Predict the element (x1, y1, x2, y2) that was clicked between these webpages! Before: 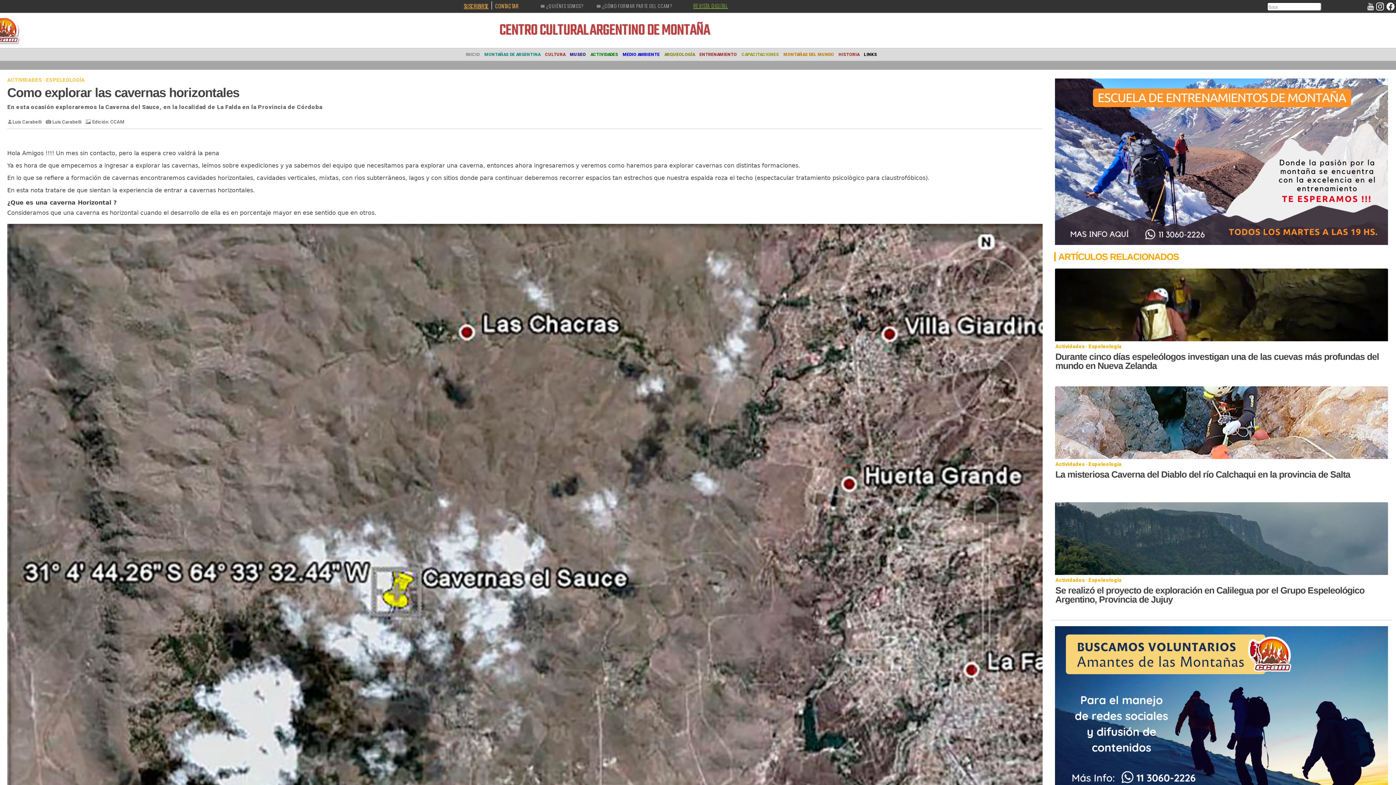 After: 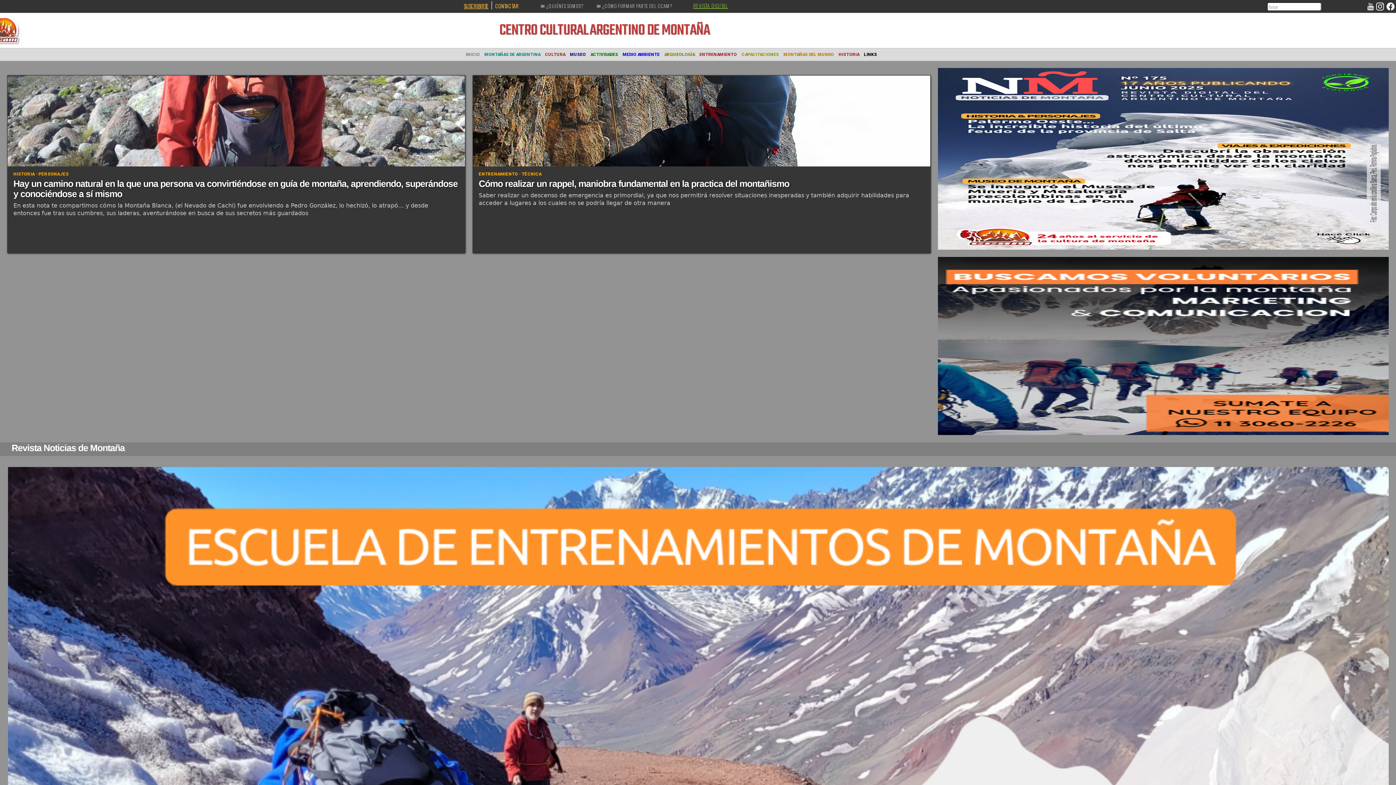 Action: bbox: (-14, 31, 36, 37)